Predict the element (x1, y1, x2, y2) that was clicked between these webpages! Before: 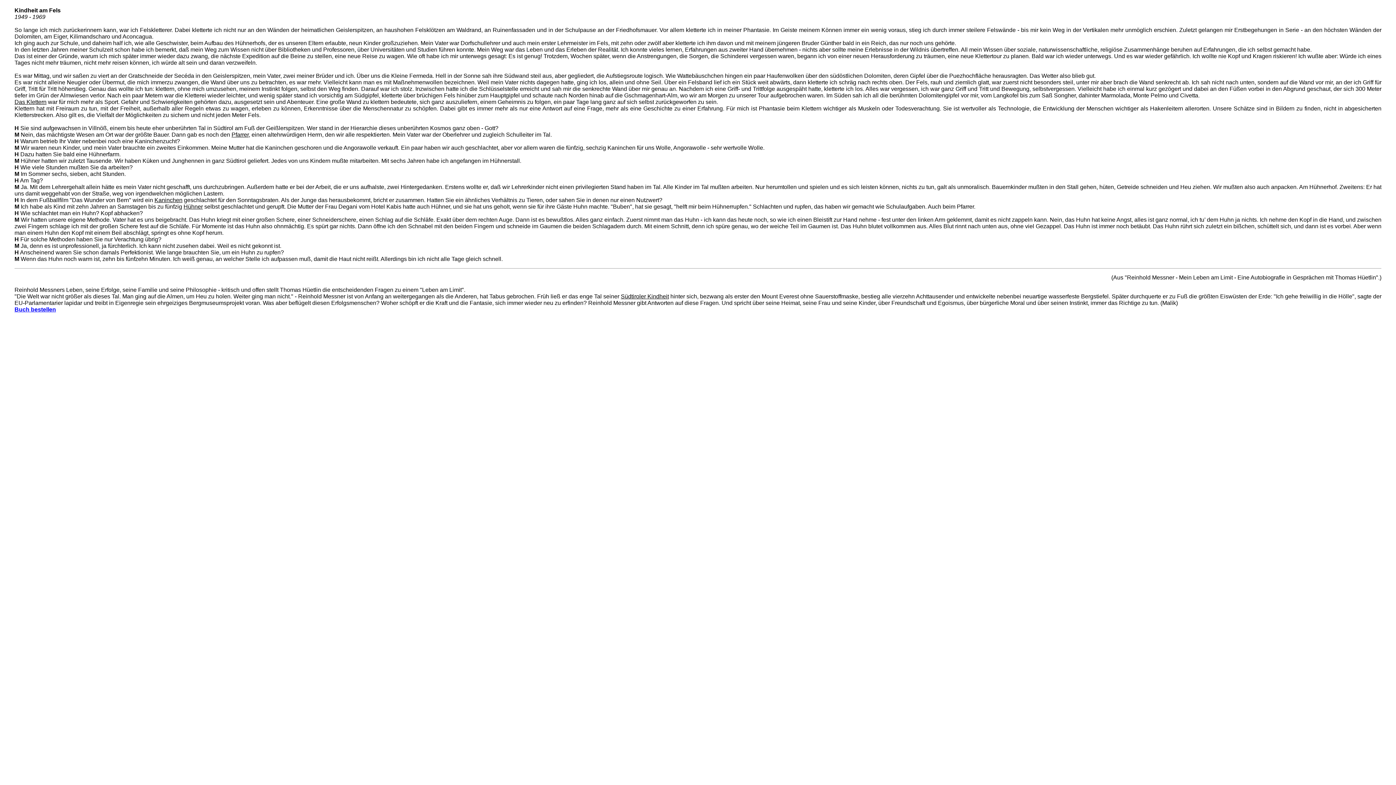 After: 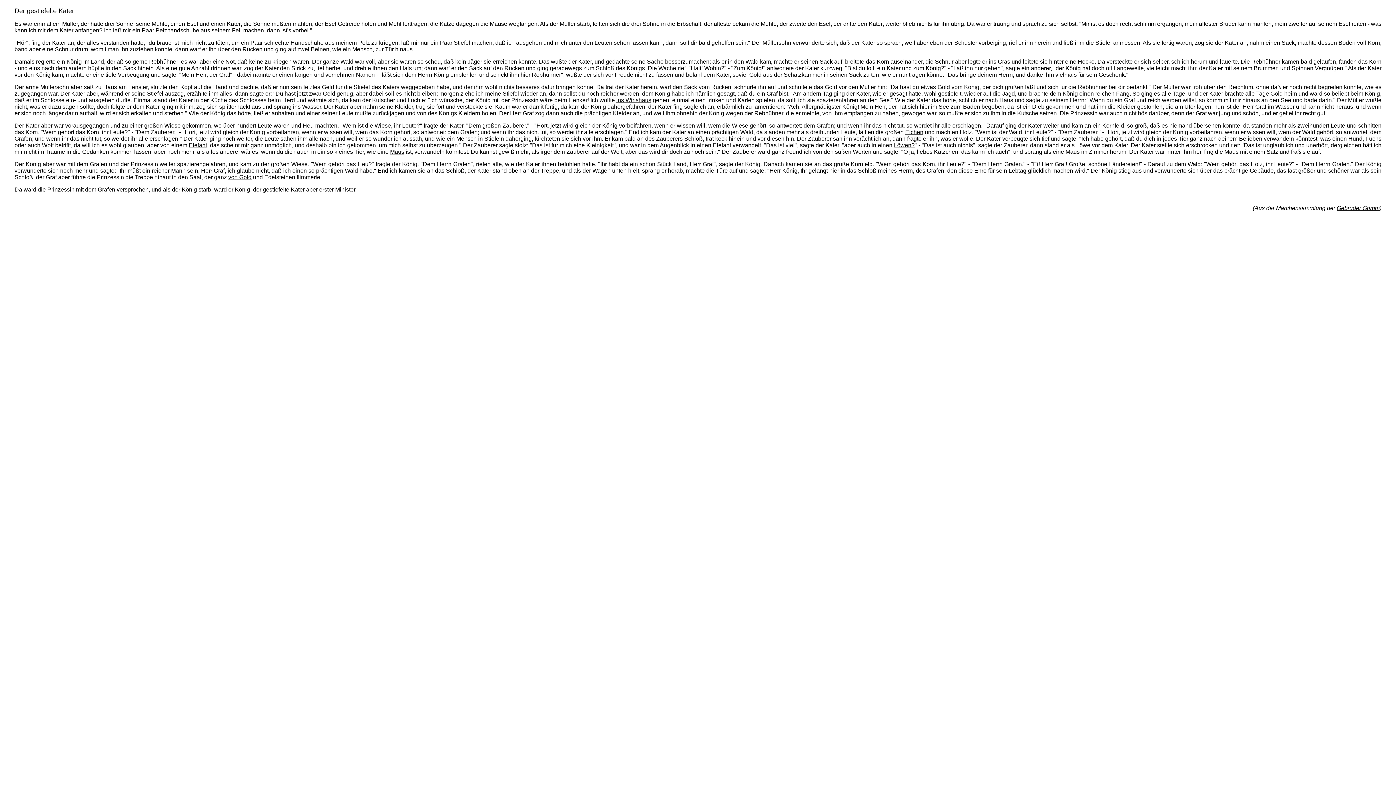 Action: bbox: (183, 203, 202, 209) label: Hühner